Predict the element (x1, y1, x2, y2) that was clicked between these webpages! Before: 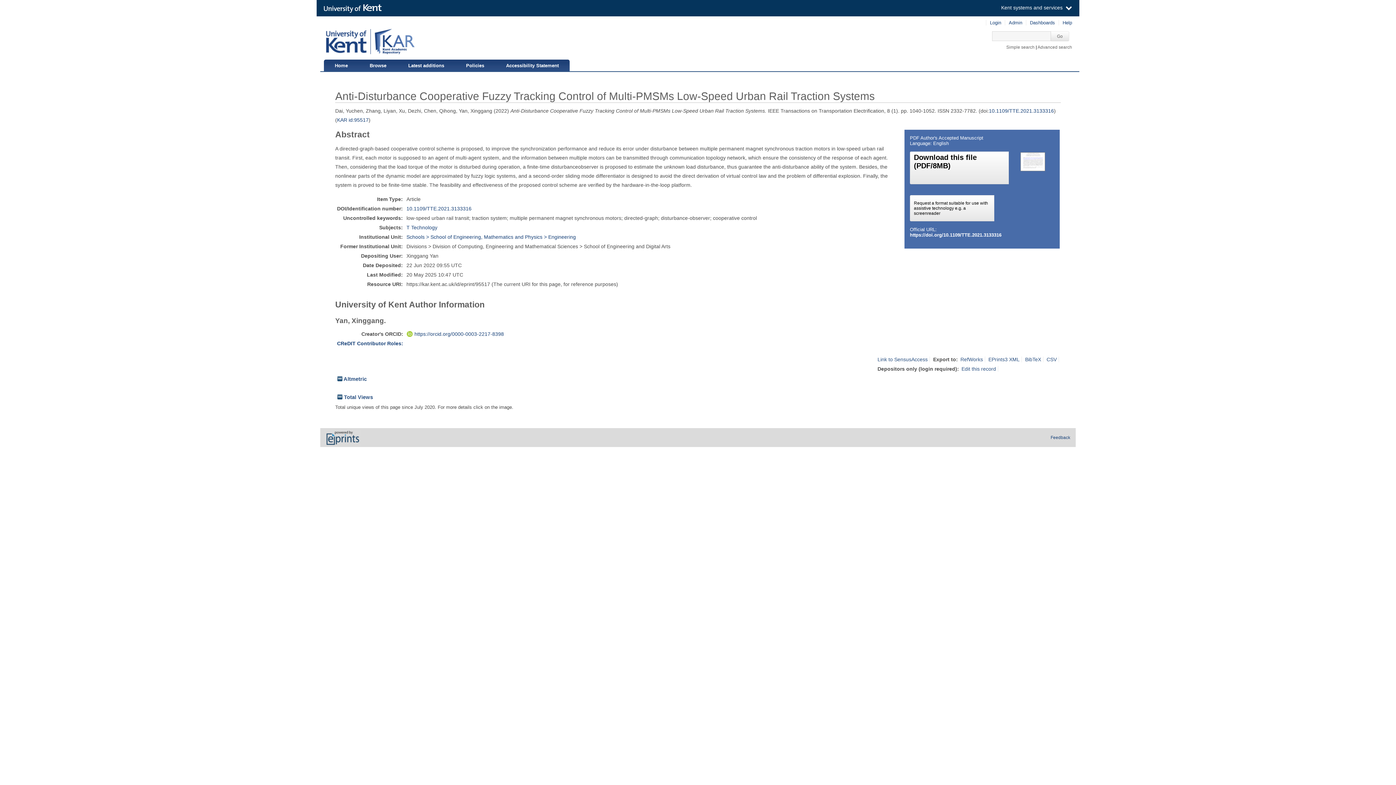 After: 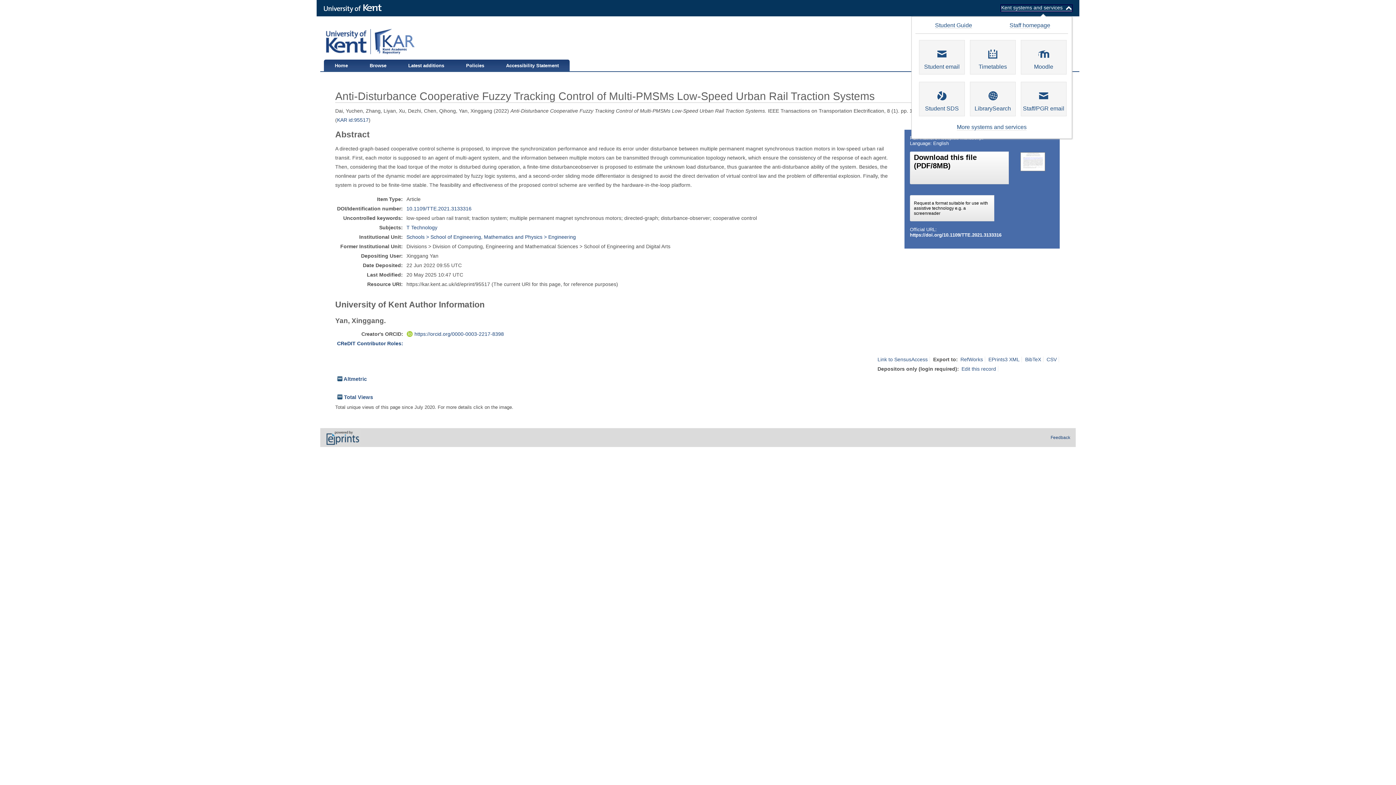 Action: bbox: (1001, 5, 1072, 10) label: View Systems and Services